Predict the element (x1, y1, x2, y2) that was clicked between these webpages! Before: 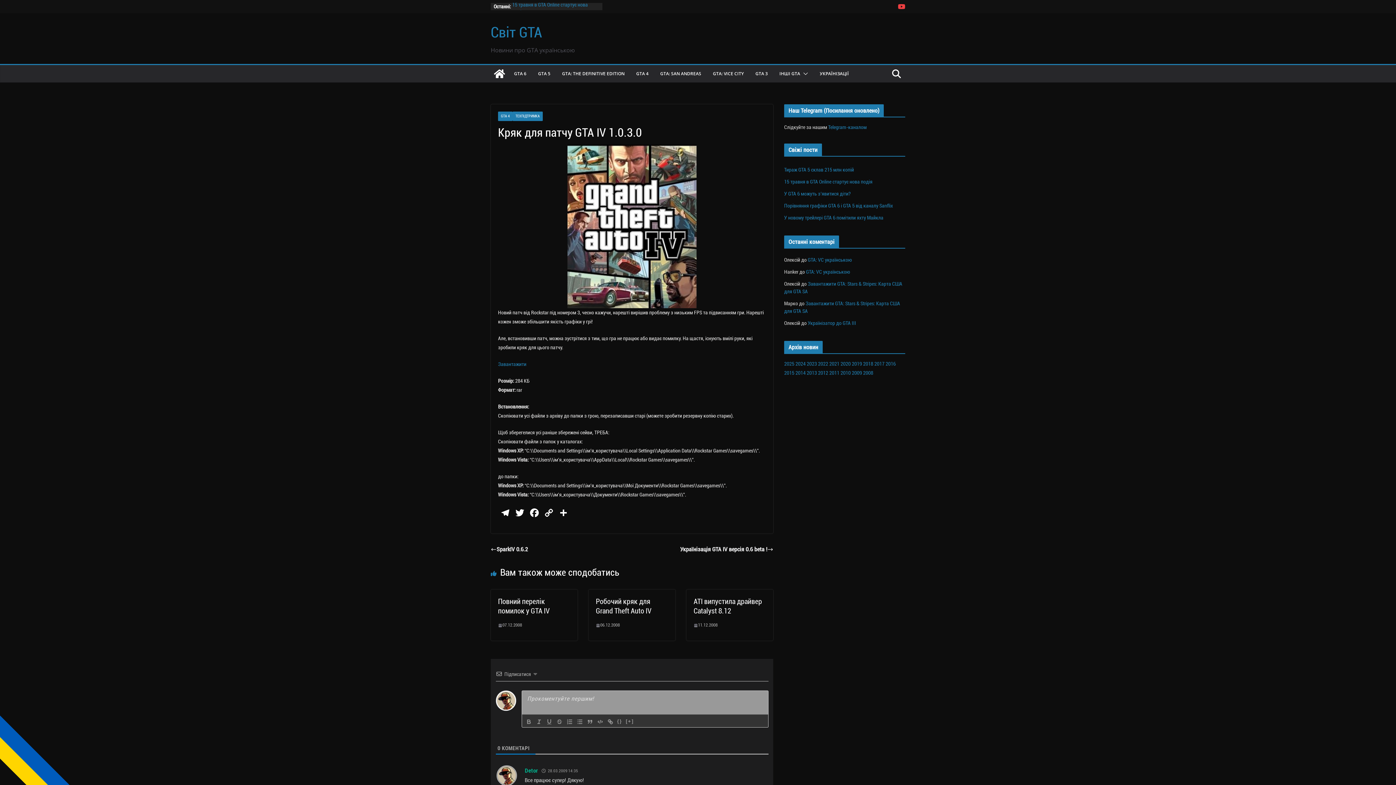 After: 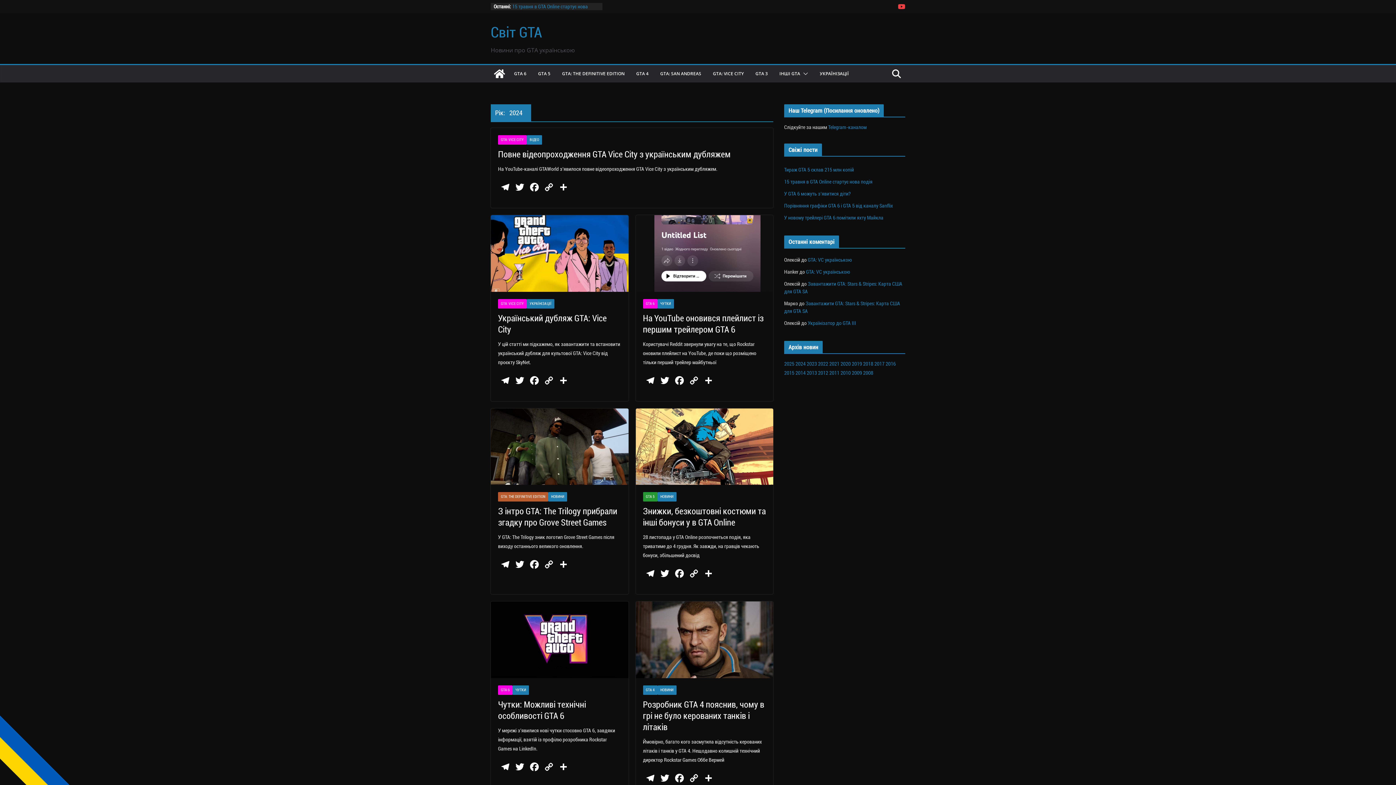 Action: bbox: (795, 361, 805, 366) label: 2024